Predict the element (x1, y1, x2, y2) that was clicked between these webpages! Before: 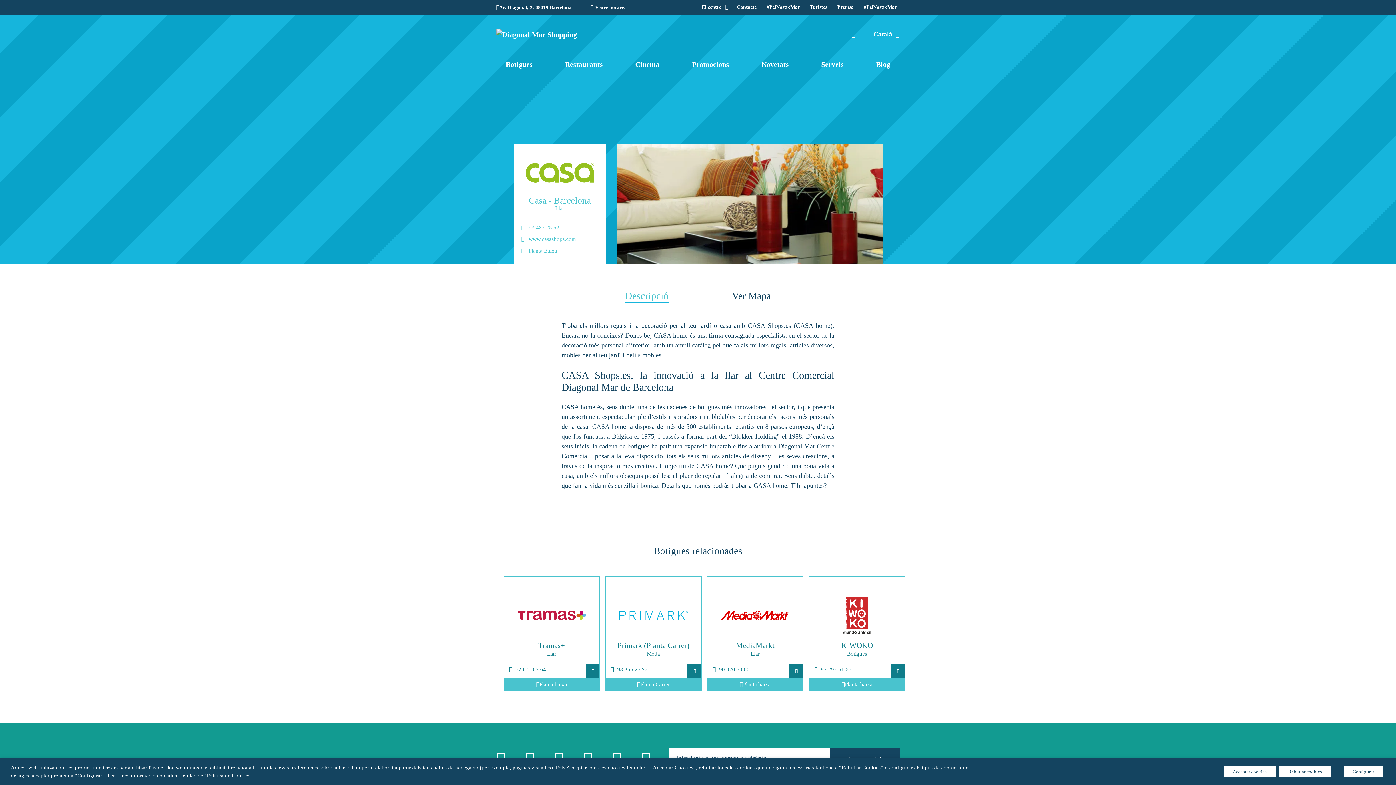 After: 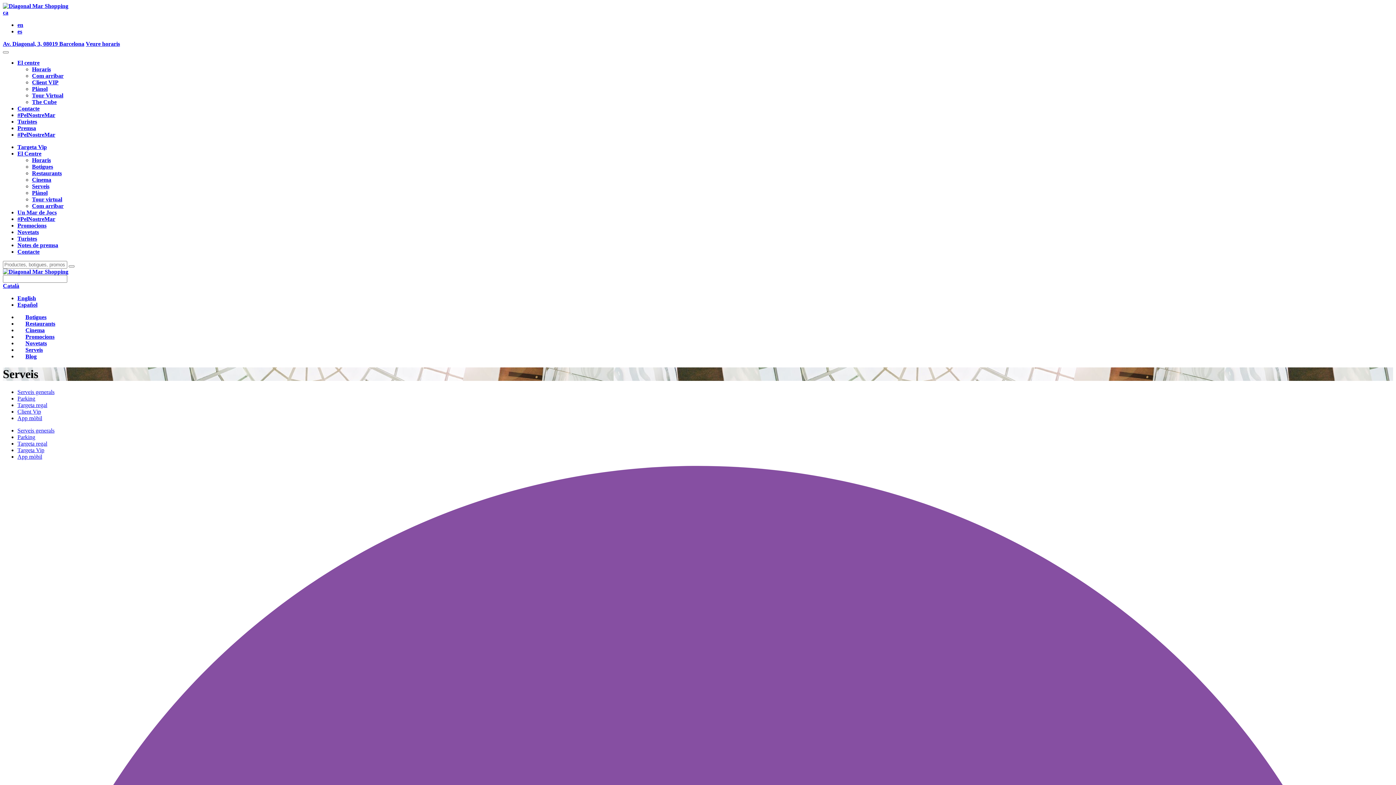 Action: bbox: (811, 54, 853, 74) label: Serveis